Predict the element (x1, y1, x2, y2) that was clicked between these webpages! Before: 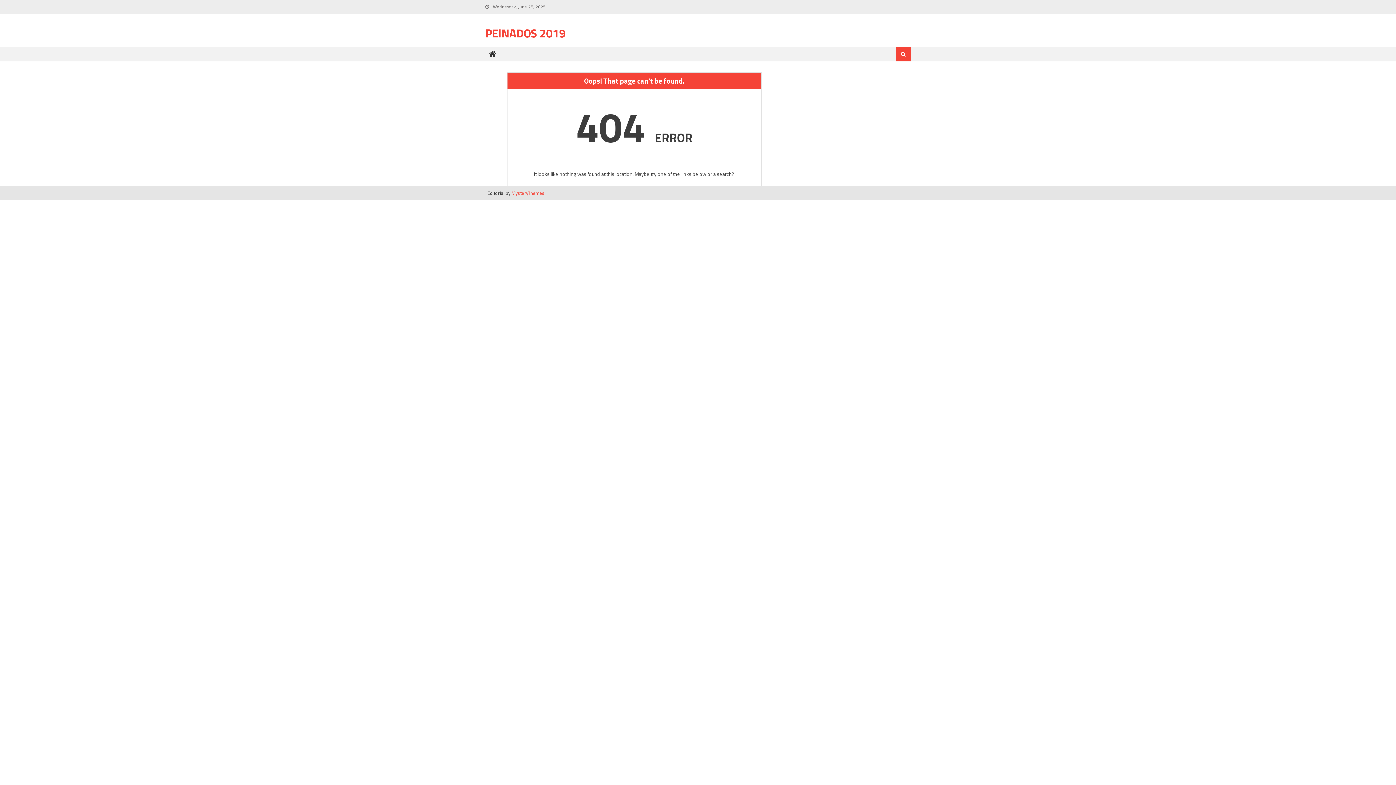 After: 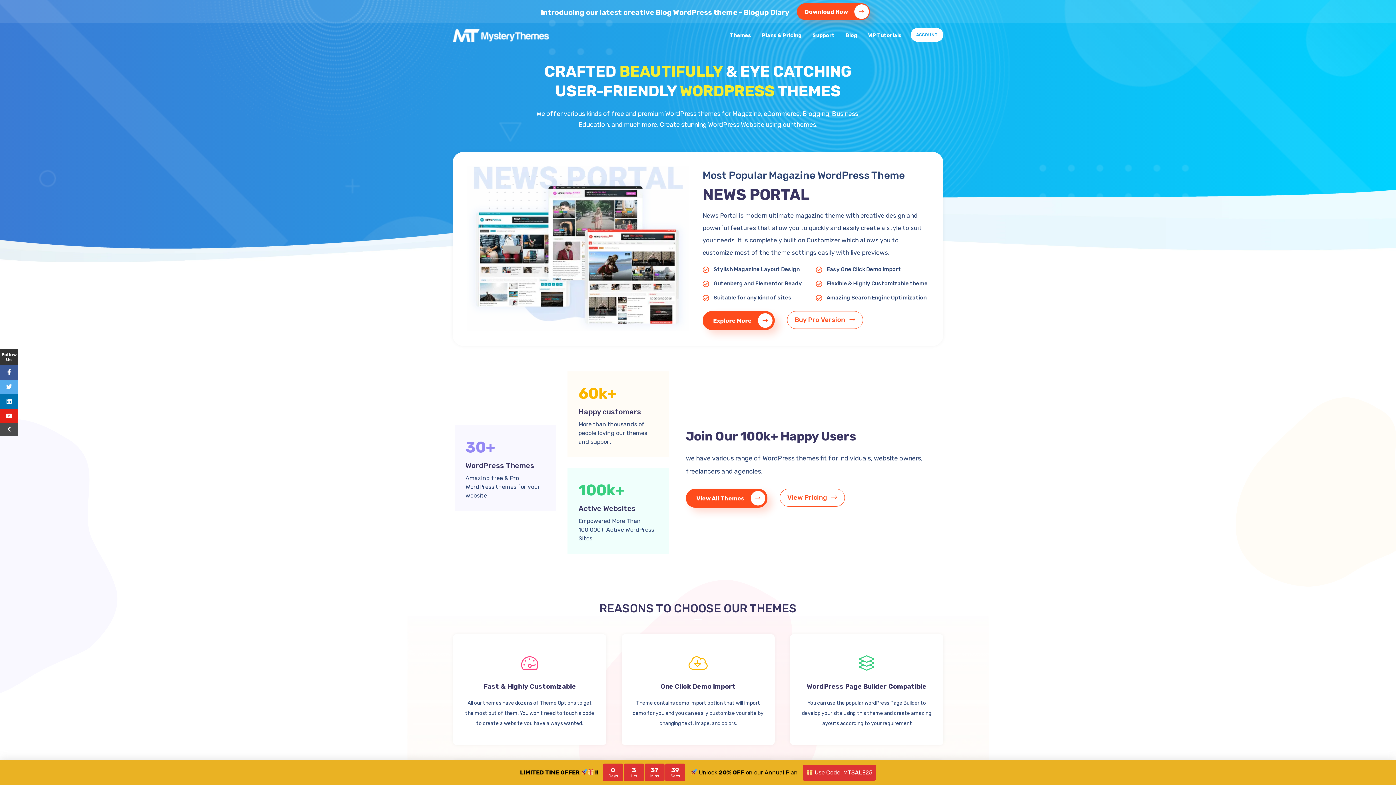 Action: bbox: (511, 189, 544, 196) label: MysteryThemes